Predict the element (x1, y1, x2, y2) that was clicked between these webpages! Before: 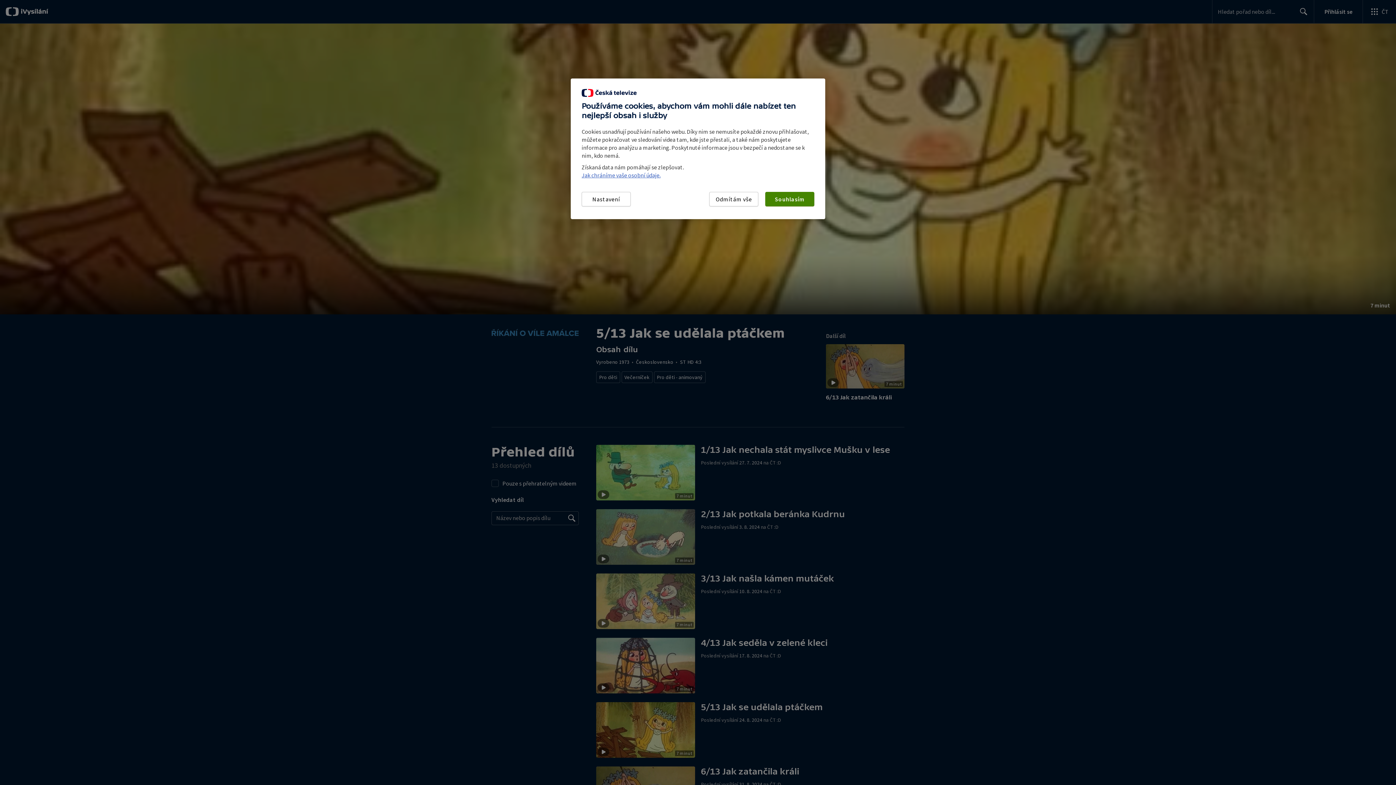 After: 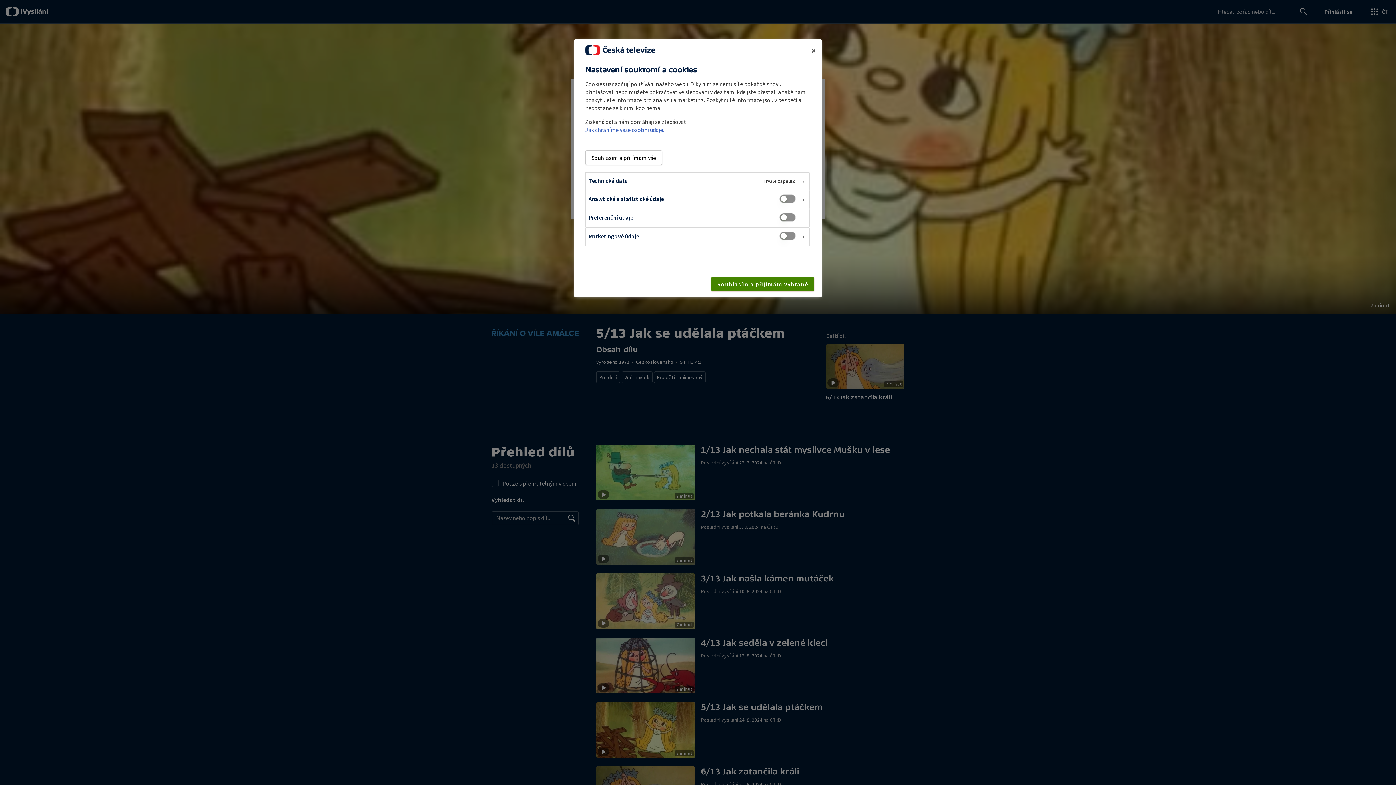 Action: bbox: (581, 192, 630, 206) label: Nastavení